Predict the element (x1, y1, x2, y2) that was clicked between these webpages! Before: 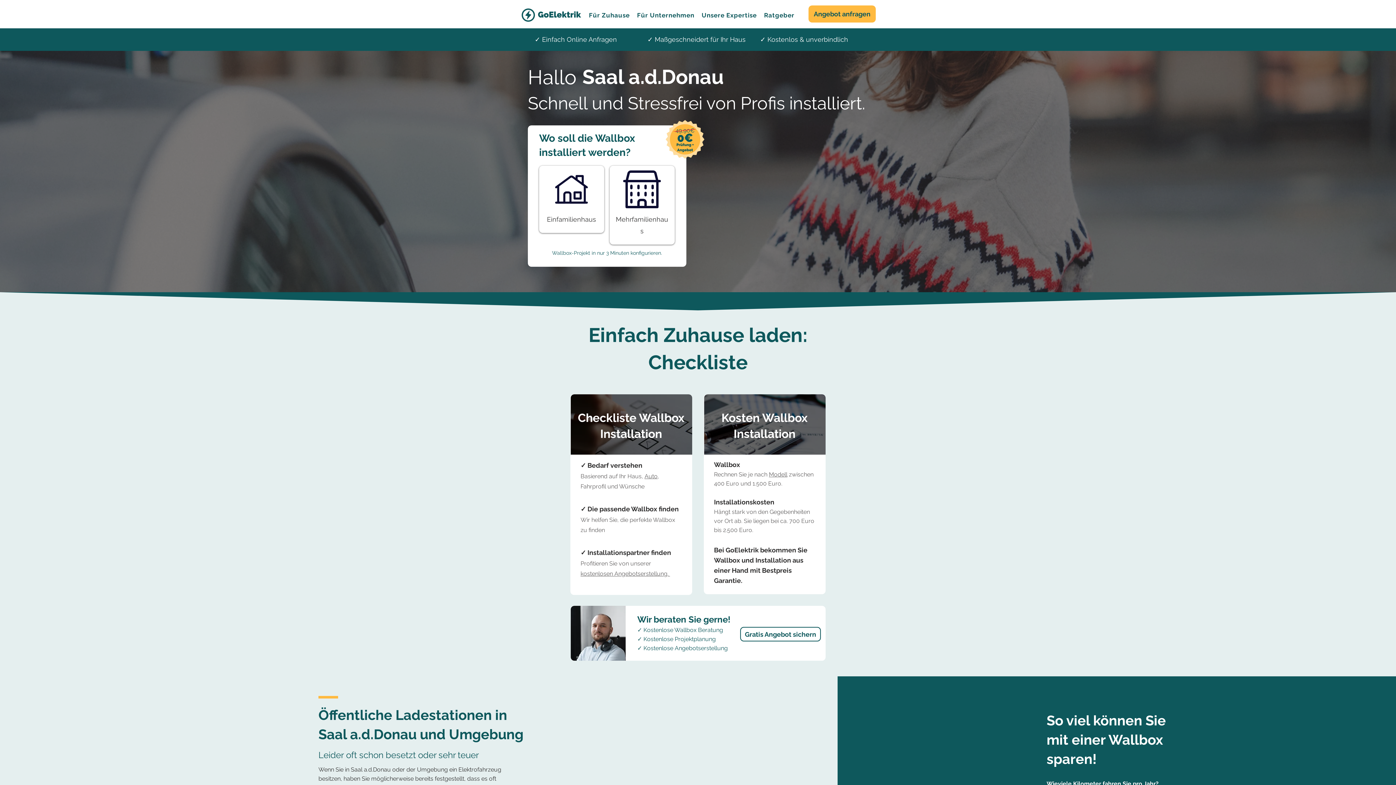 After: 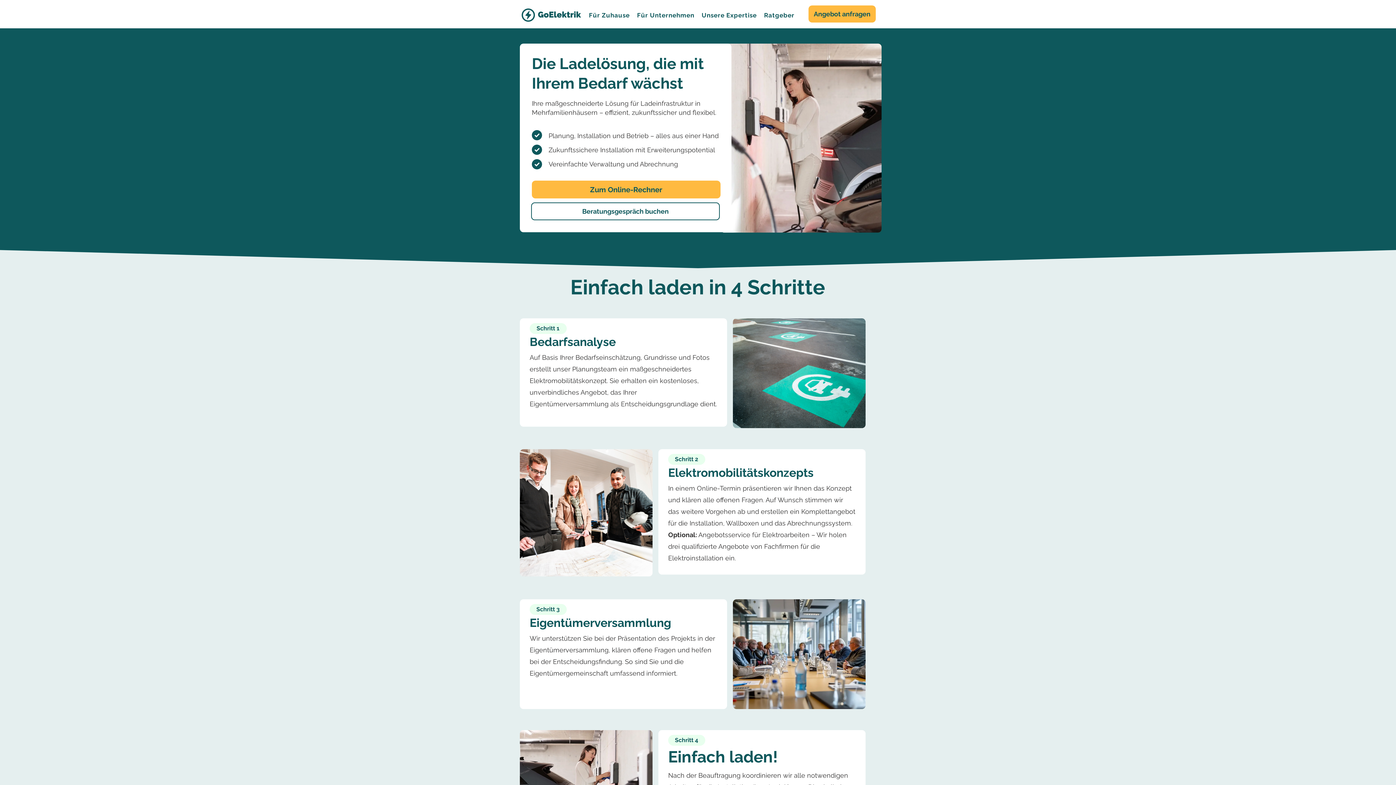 Action: bbox: (623, 170, 661, 208)